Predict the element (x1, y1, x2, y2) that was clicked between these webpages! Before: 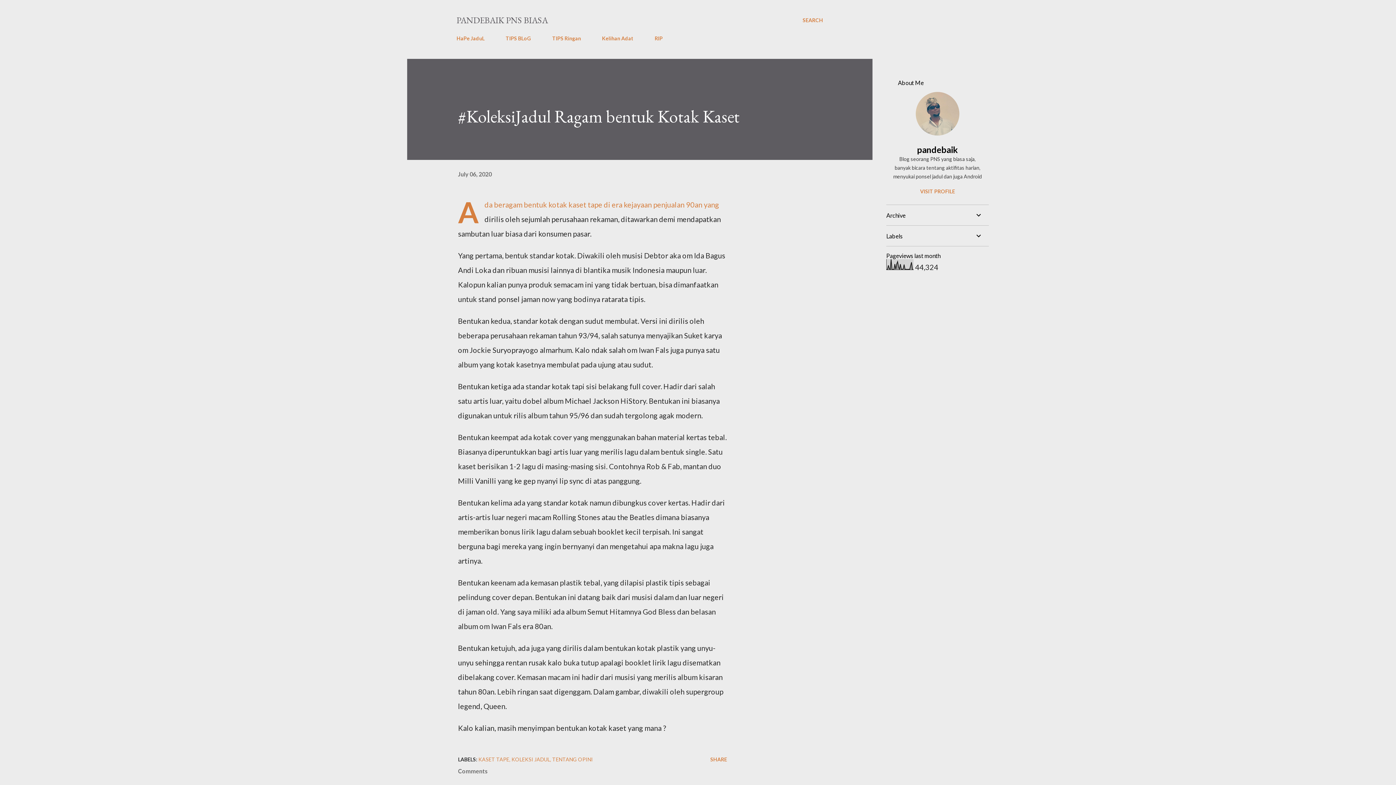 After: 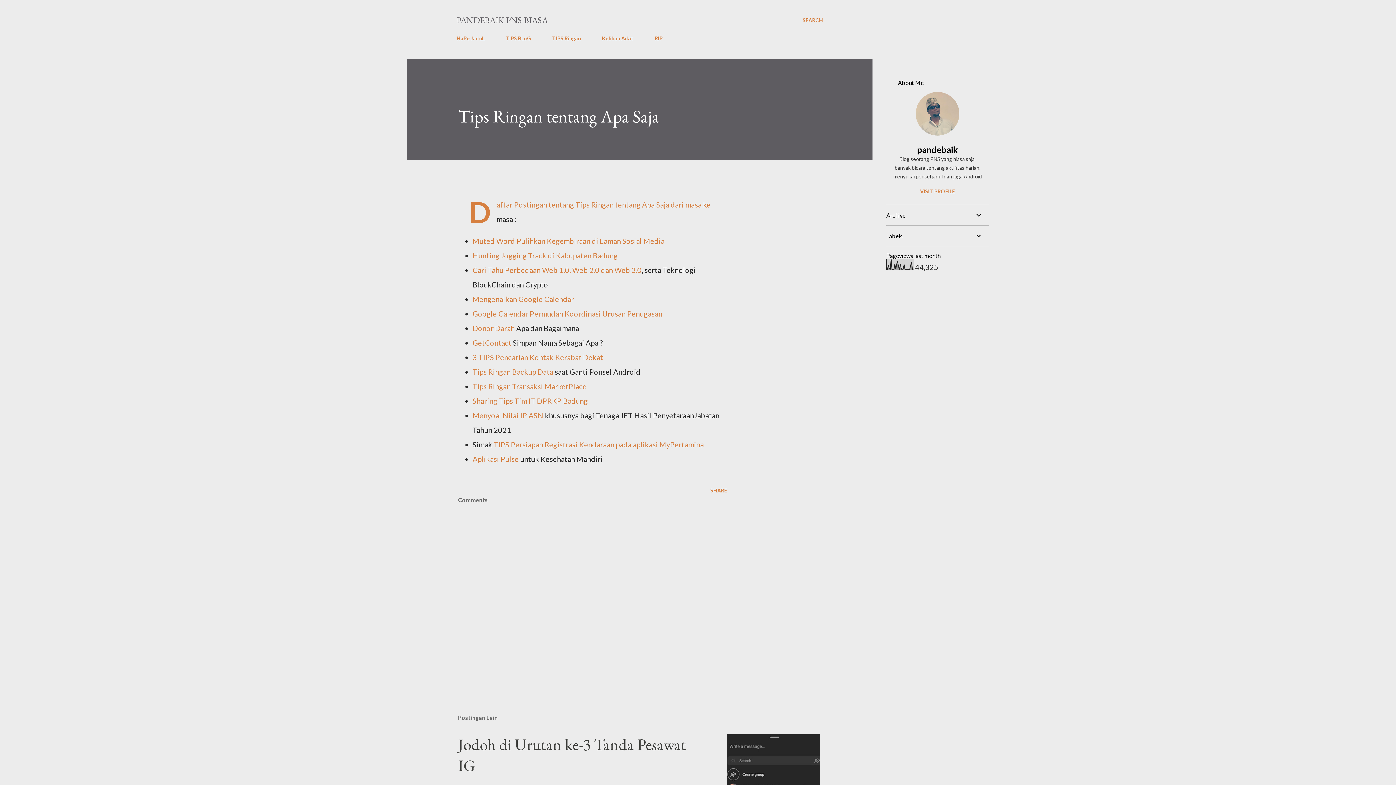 Action: bbox: (548, 30, 585, 45) label: TIPS Ringan